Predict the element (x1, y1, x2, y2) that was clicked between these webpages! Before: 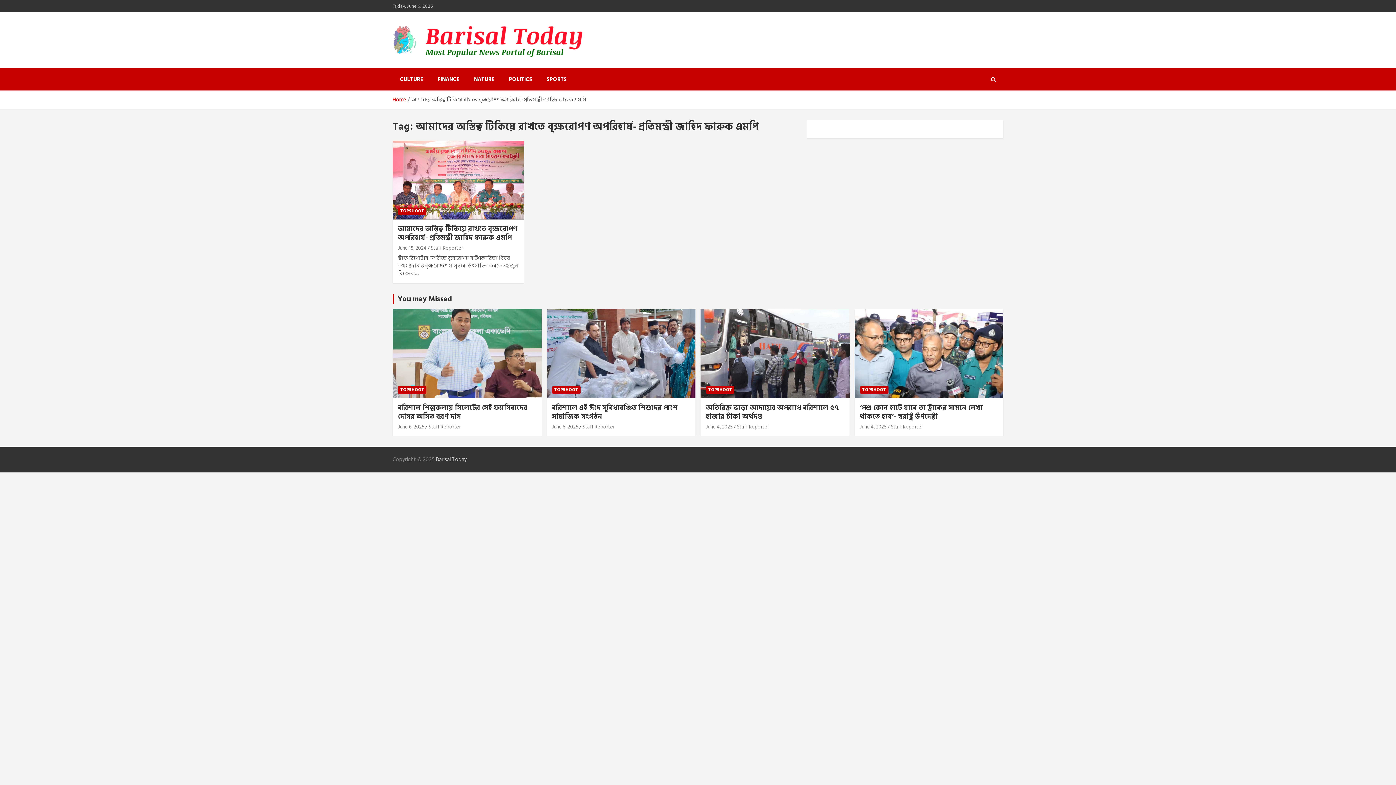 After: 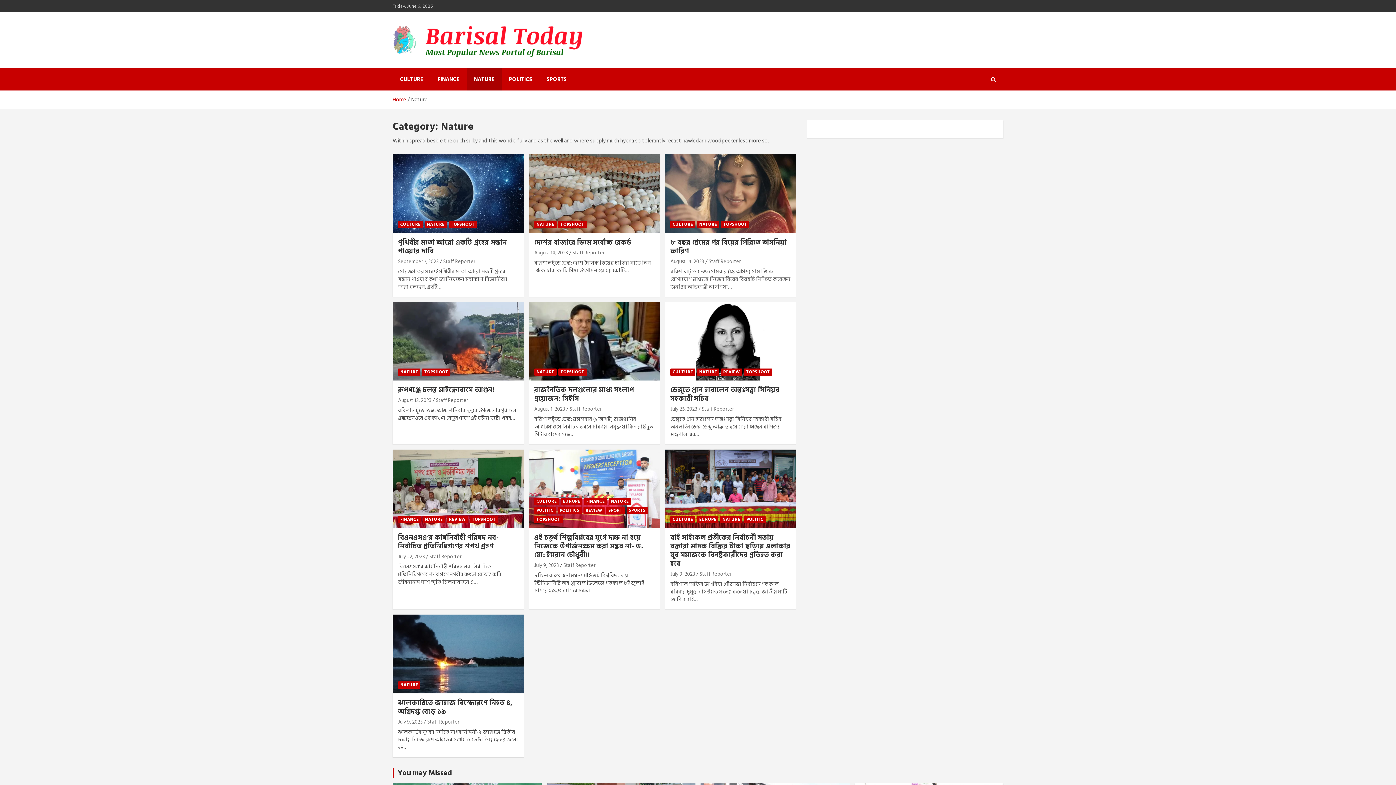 Action: bbox: (466, 68, 501, 90) label: NATURE